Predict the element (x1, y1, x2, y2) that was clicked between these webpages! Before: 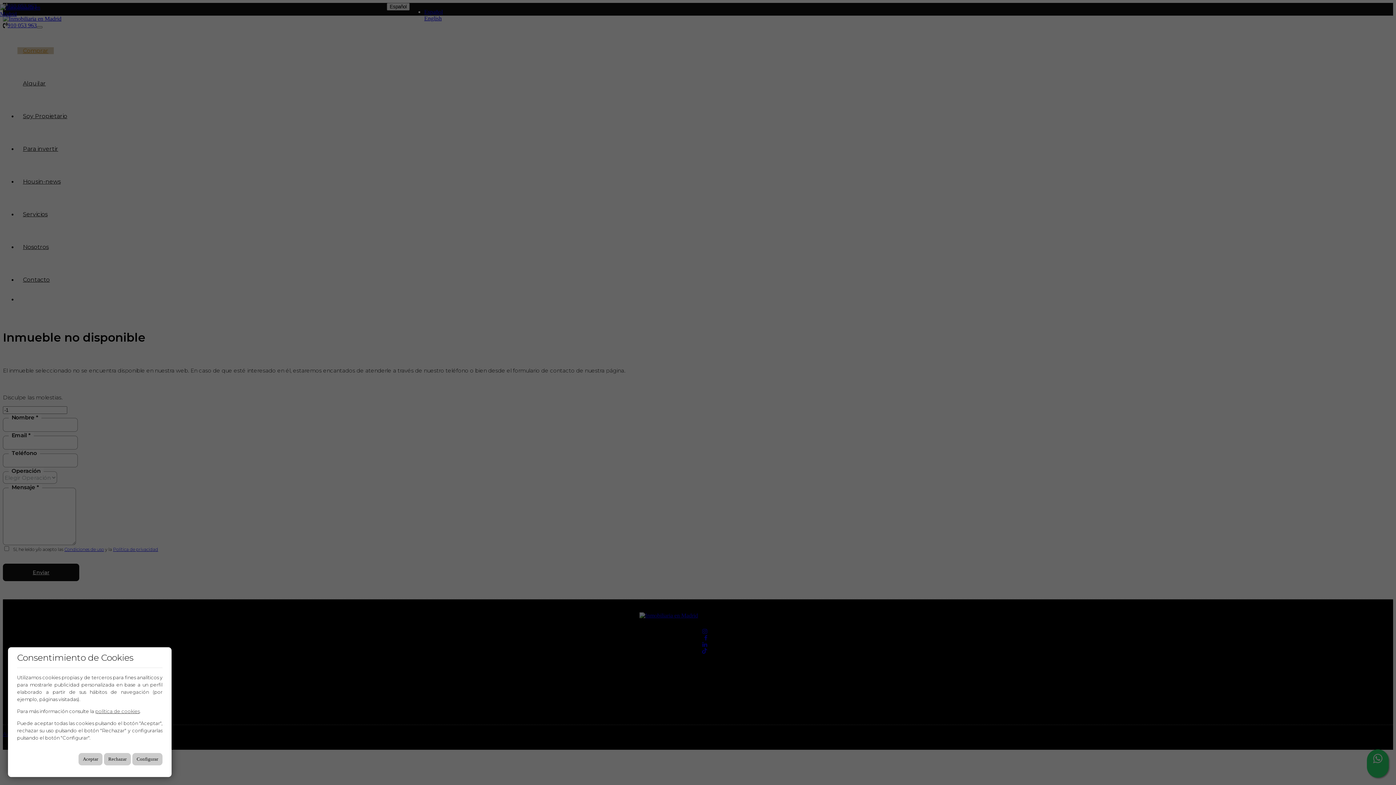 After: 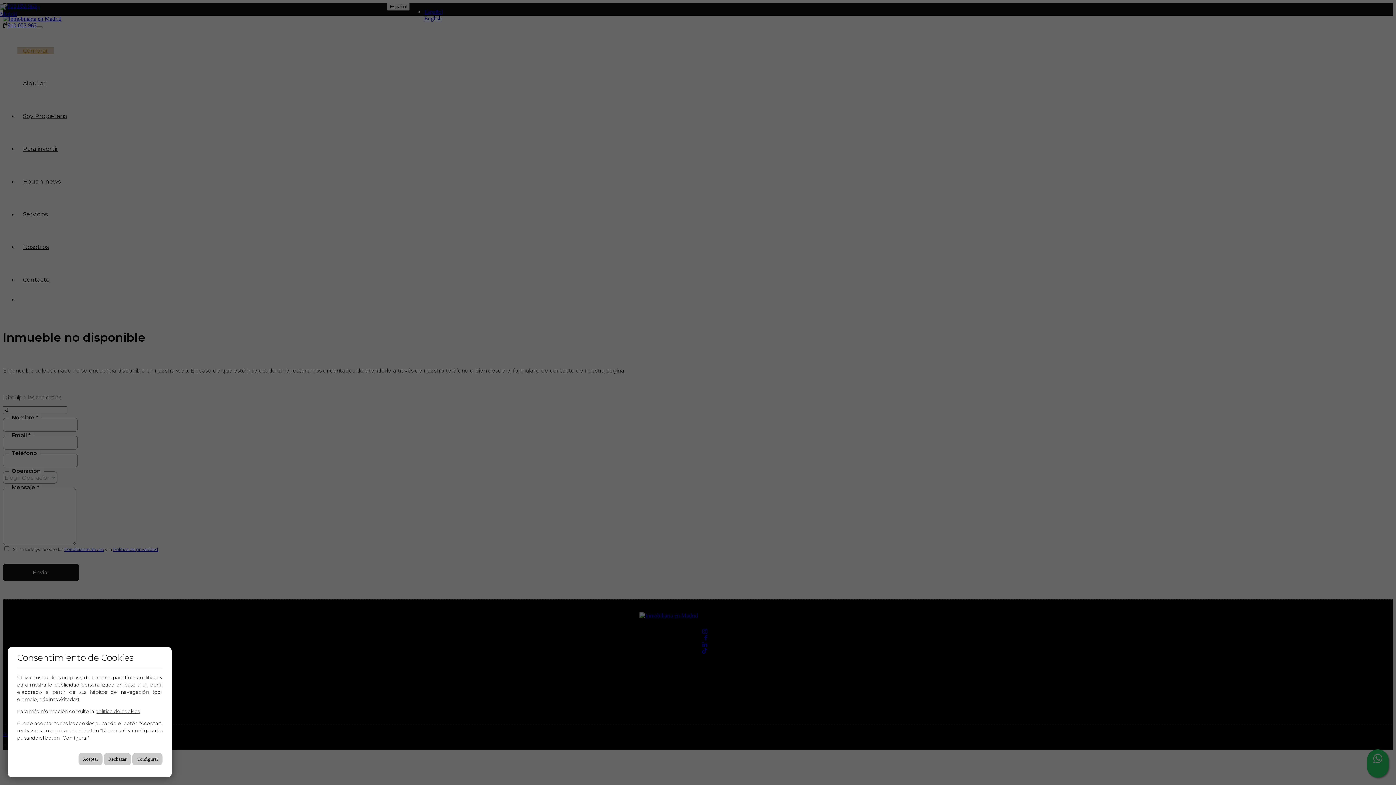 Action: bbox: (95, 708, 139, 714) label: política de cookies